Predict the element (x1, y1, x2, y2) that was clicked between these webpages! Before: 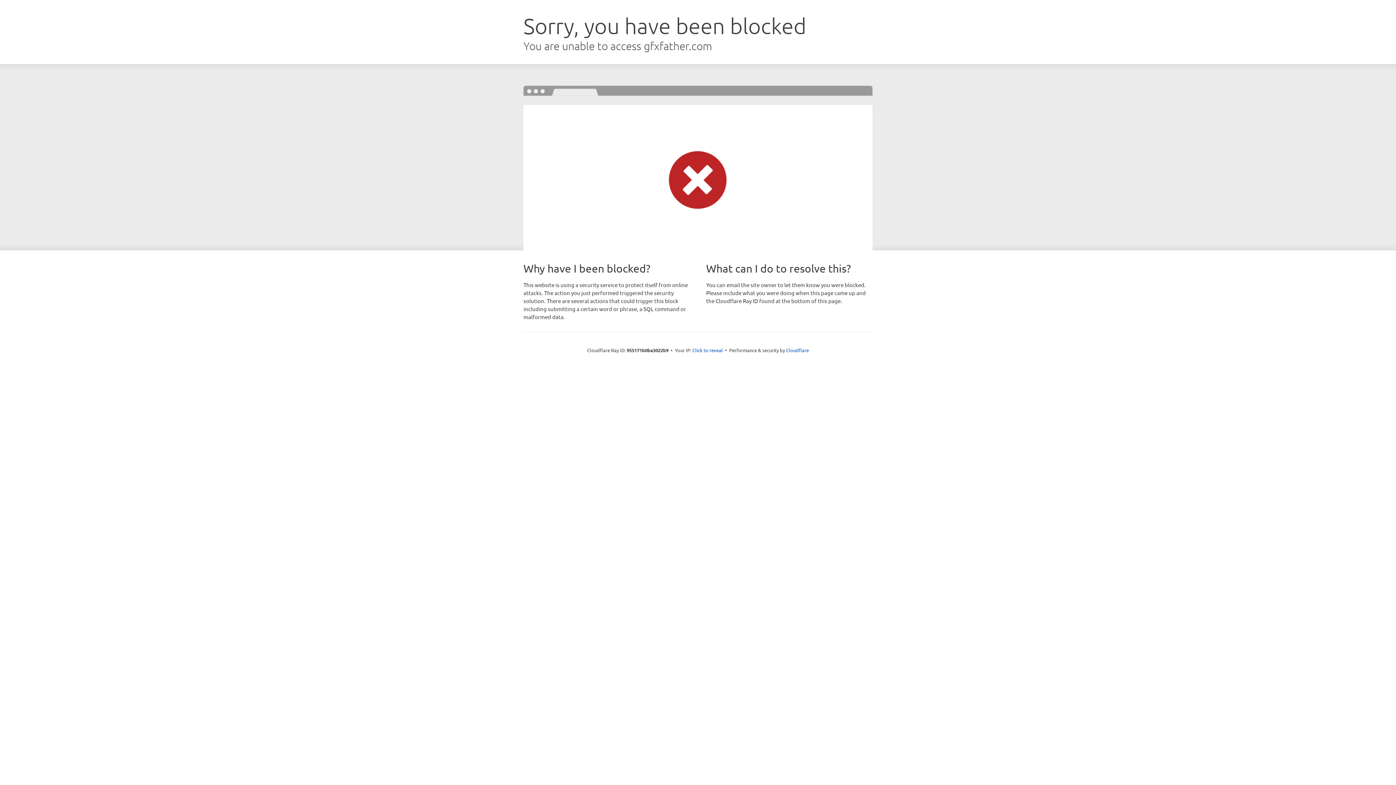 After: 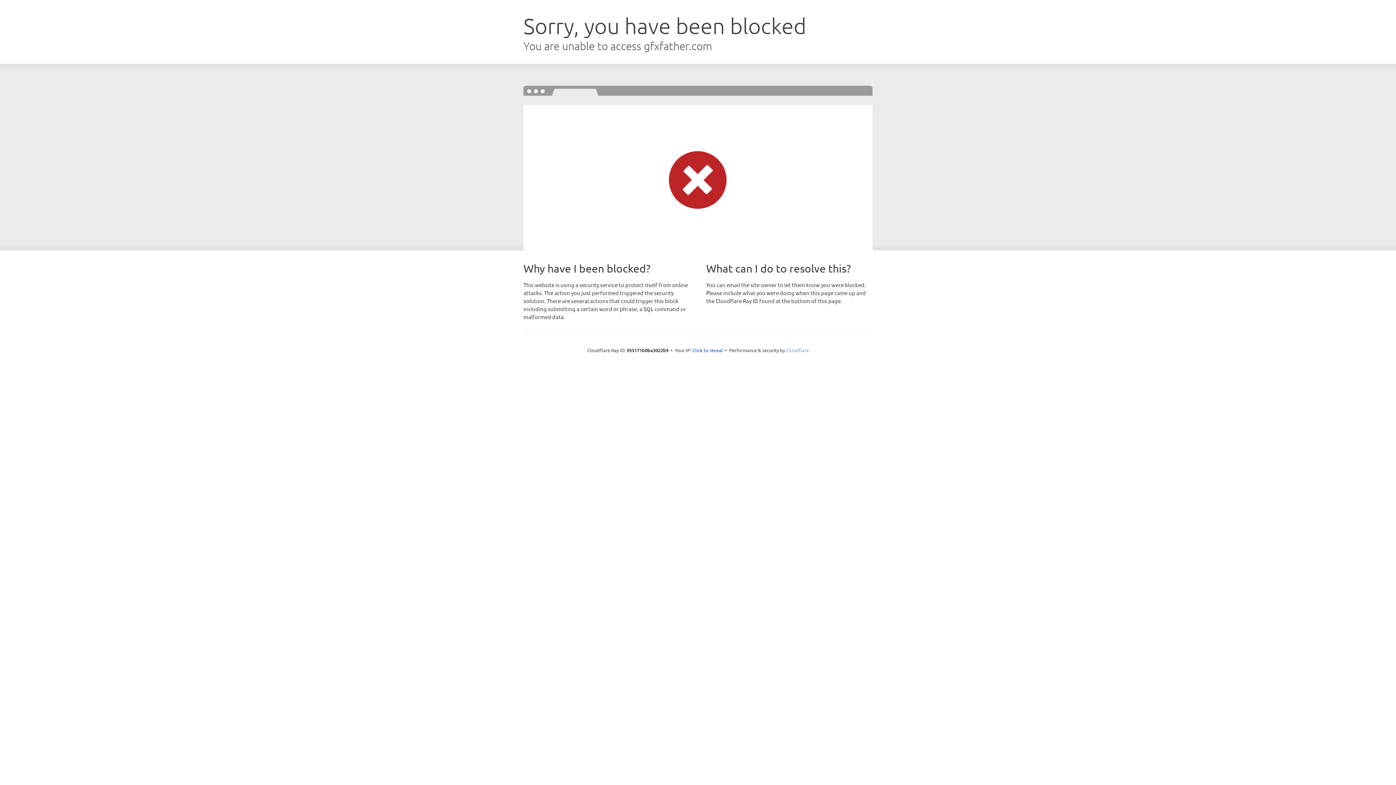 Action: label: Cloudflare bbox: (786, 347, 809, 353)